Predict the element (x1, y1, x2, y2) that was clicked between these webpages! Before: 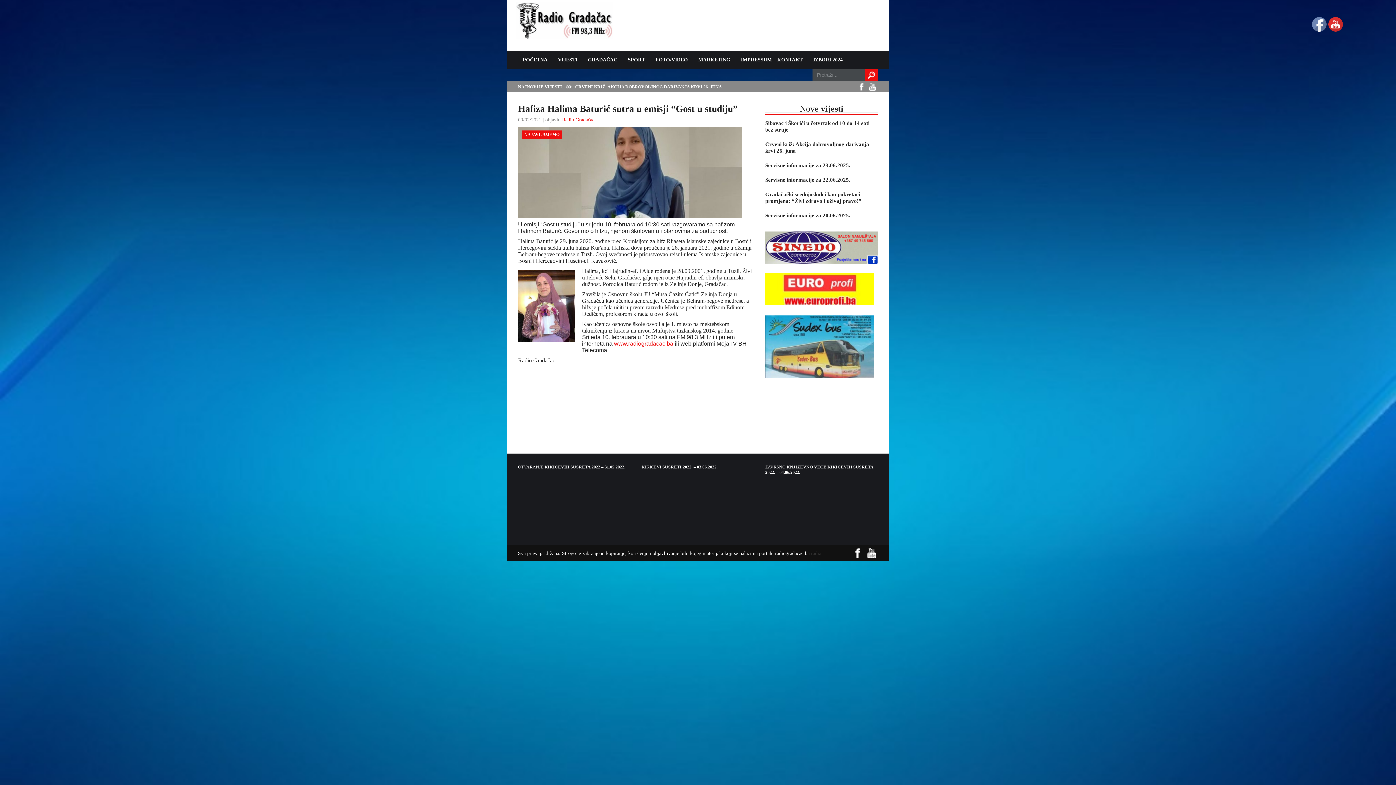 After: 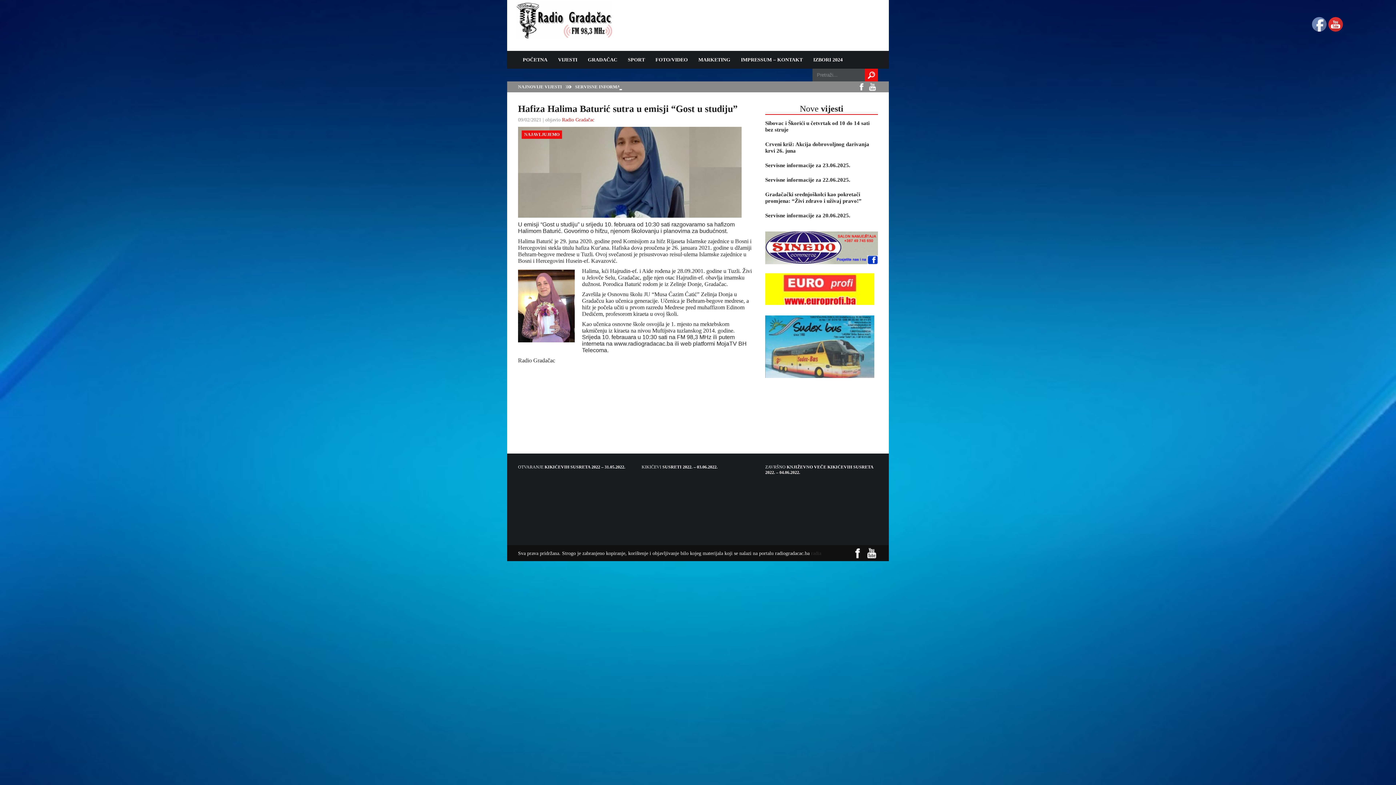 Action: bbox: (614, 340, 673, 346) label: www.radiogradacac.ba